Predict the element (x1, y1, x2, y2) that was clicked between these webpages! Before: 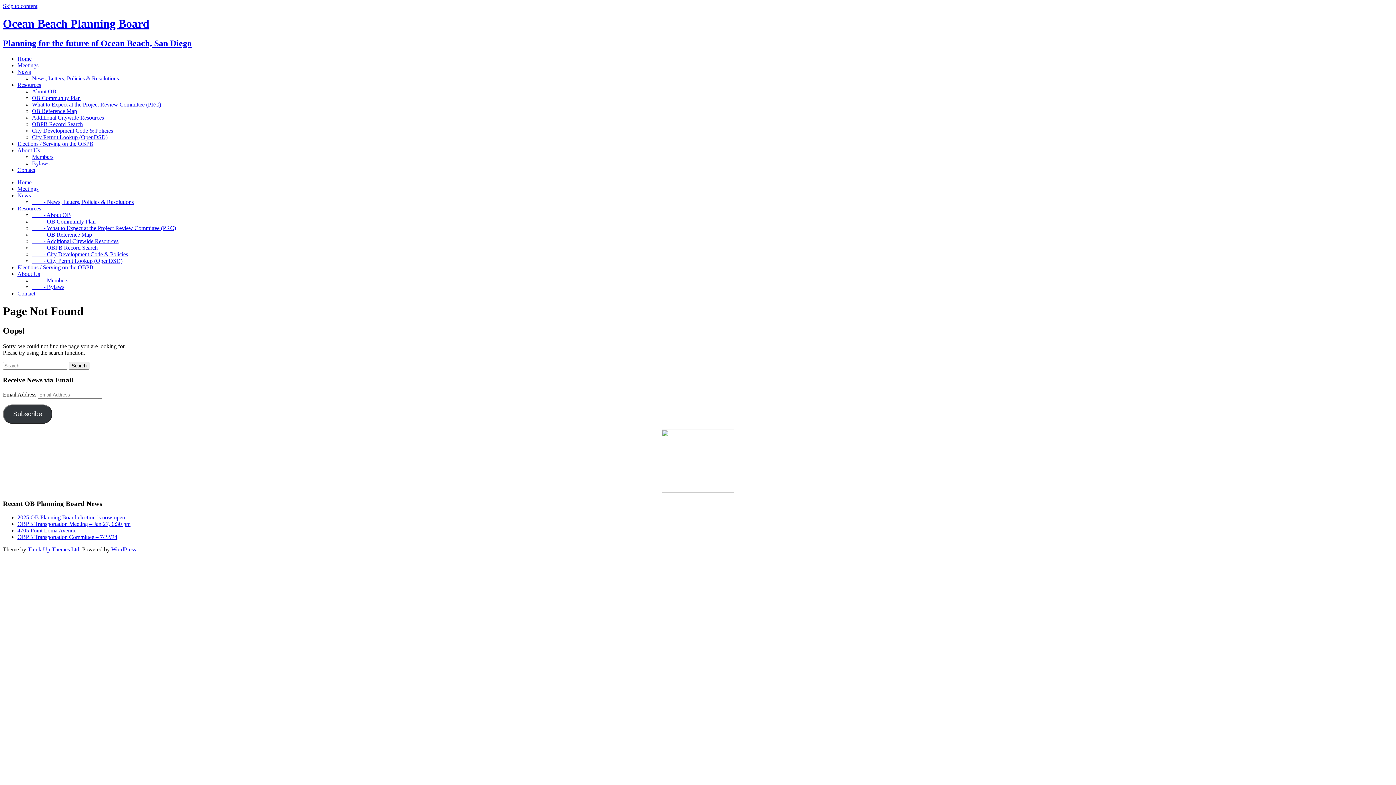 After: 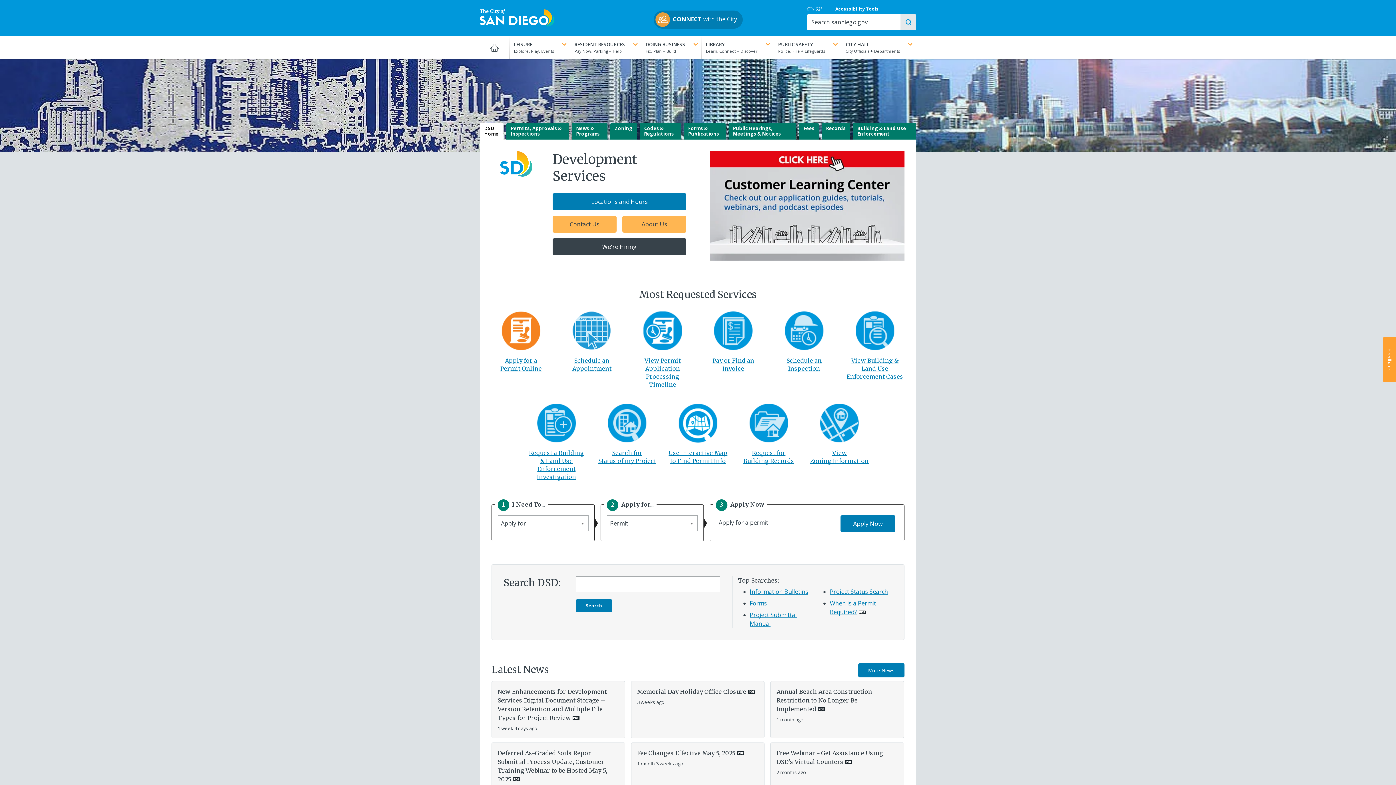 Action: bbox: (32, 134, 107, 140) label: City Permit Lookup (OpenDSD)